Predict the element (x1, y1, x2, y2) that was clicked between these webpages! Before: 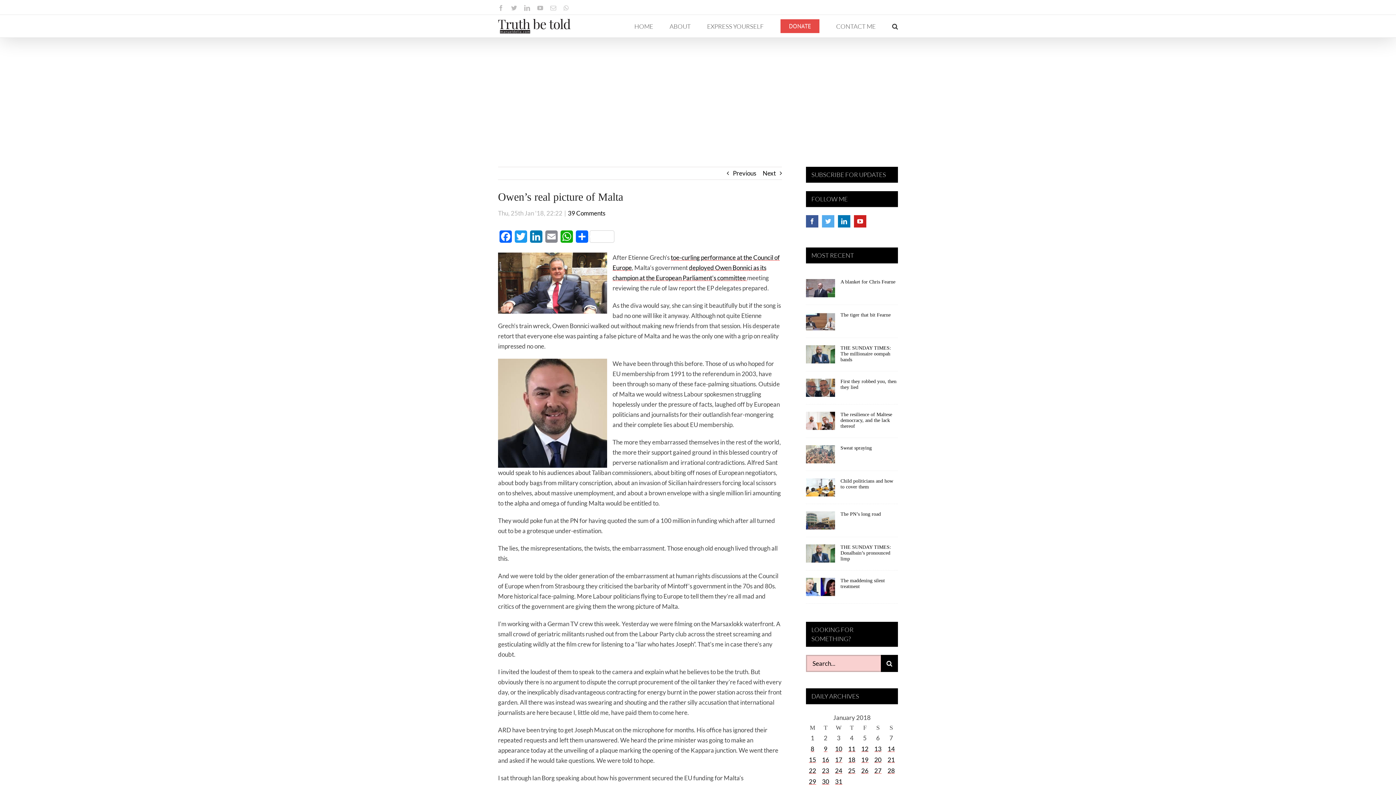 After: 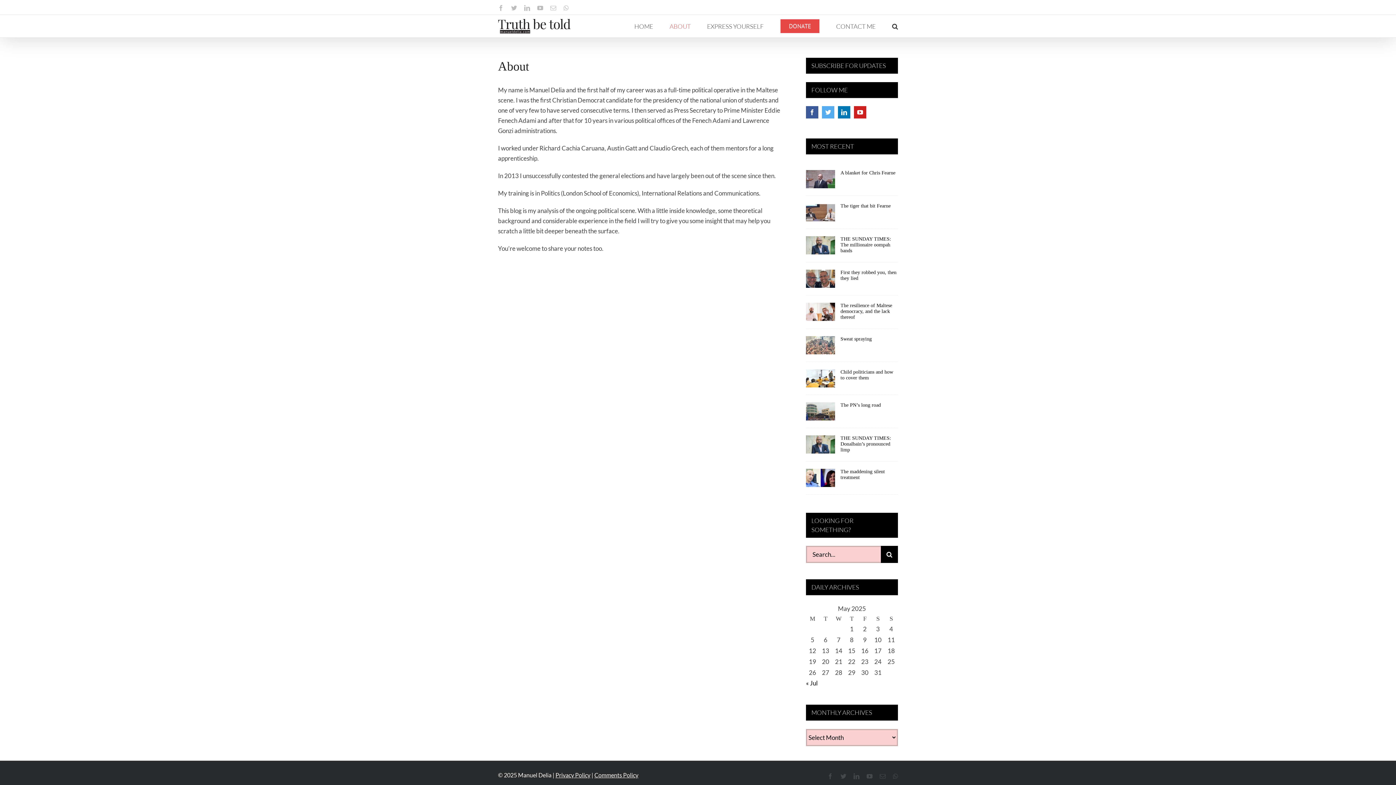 Action: label: ABOUT bbox: (669, 18, 690, 33)